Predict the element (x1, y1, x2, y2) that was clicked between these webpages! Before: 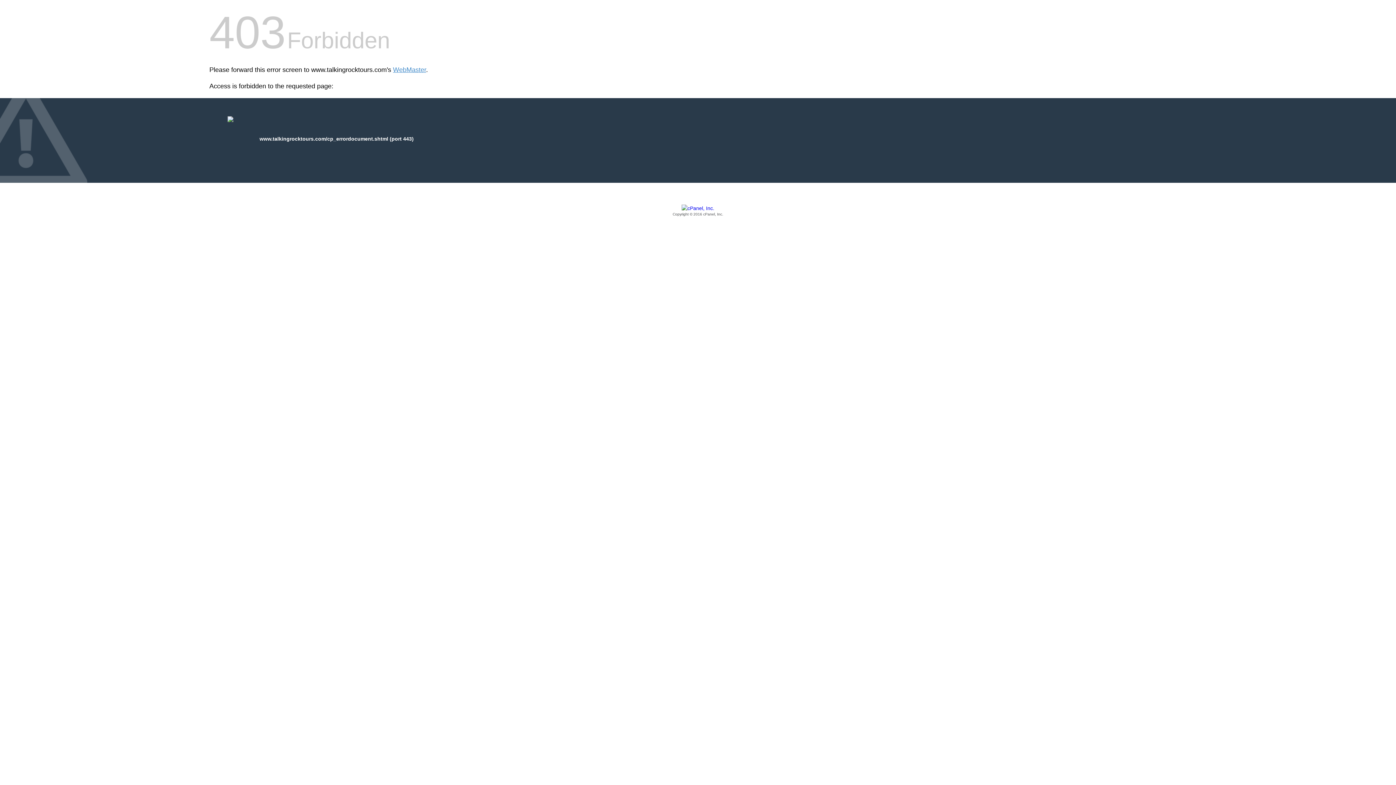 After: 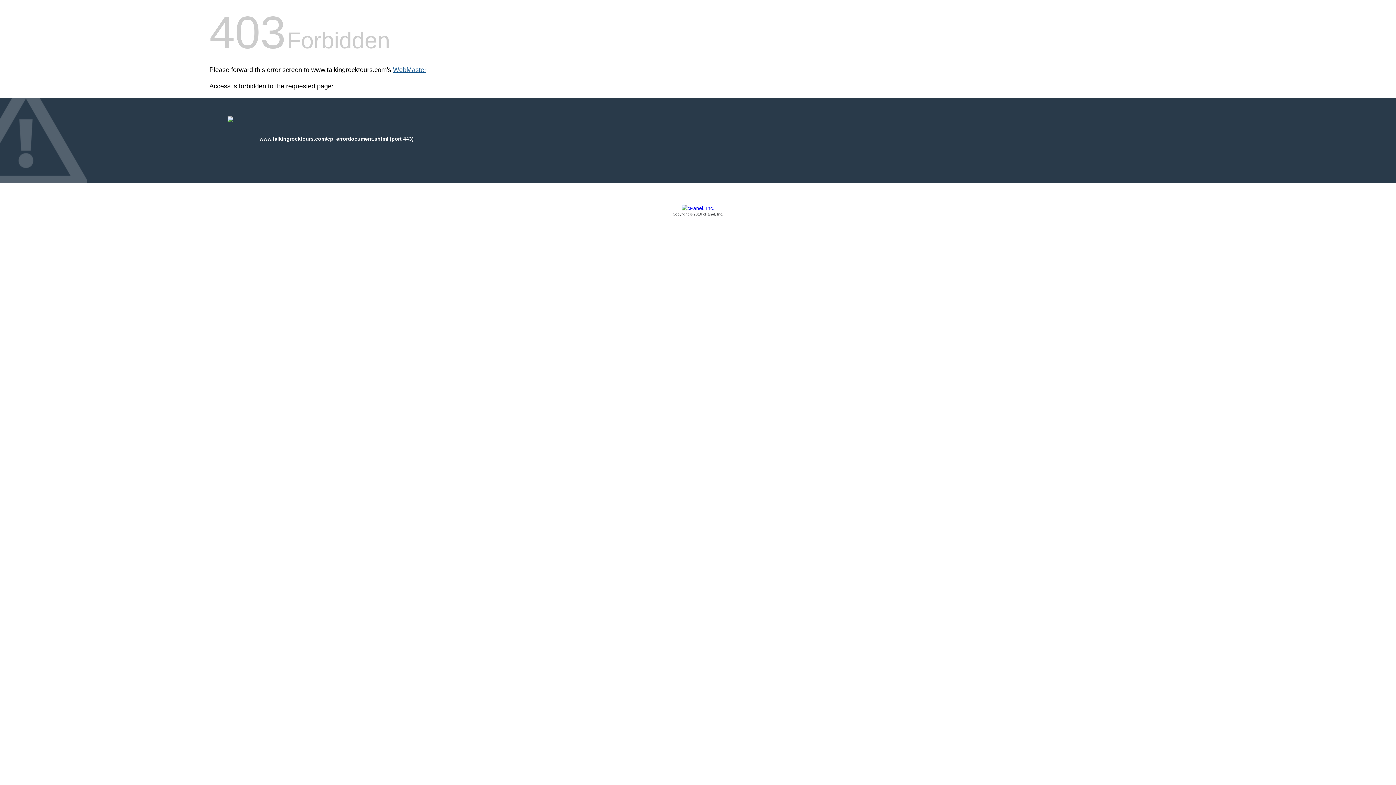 Action: bbox: (393, 66, 426, 73) label: WebMaster